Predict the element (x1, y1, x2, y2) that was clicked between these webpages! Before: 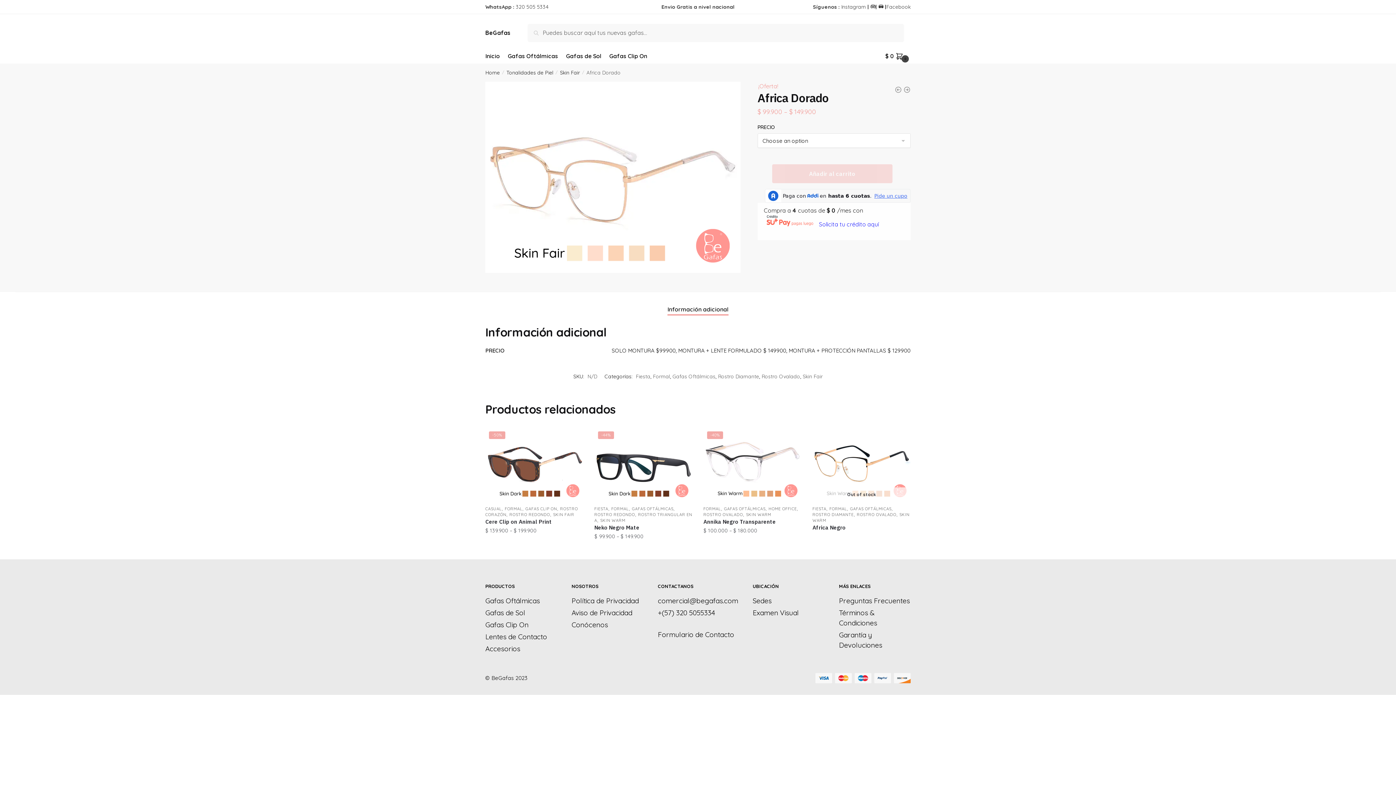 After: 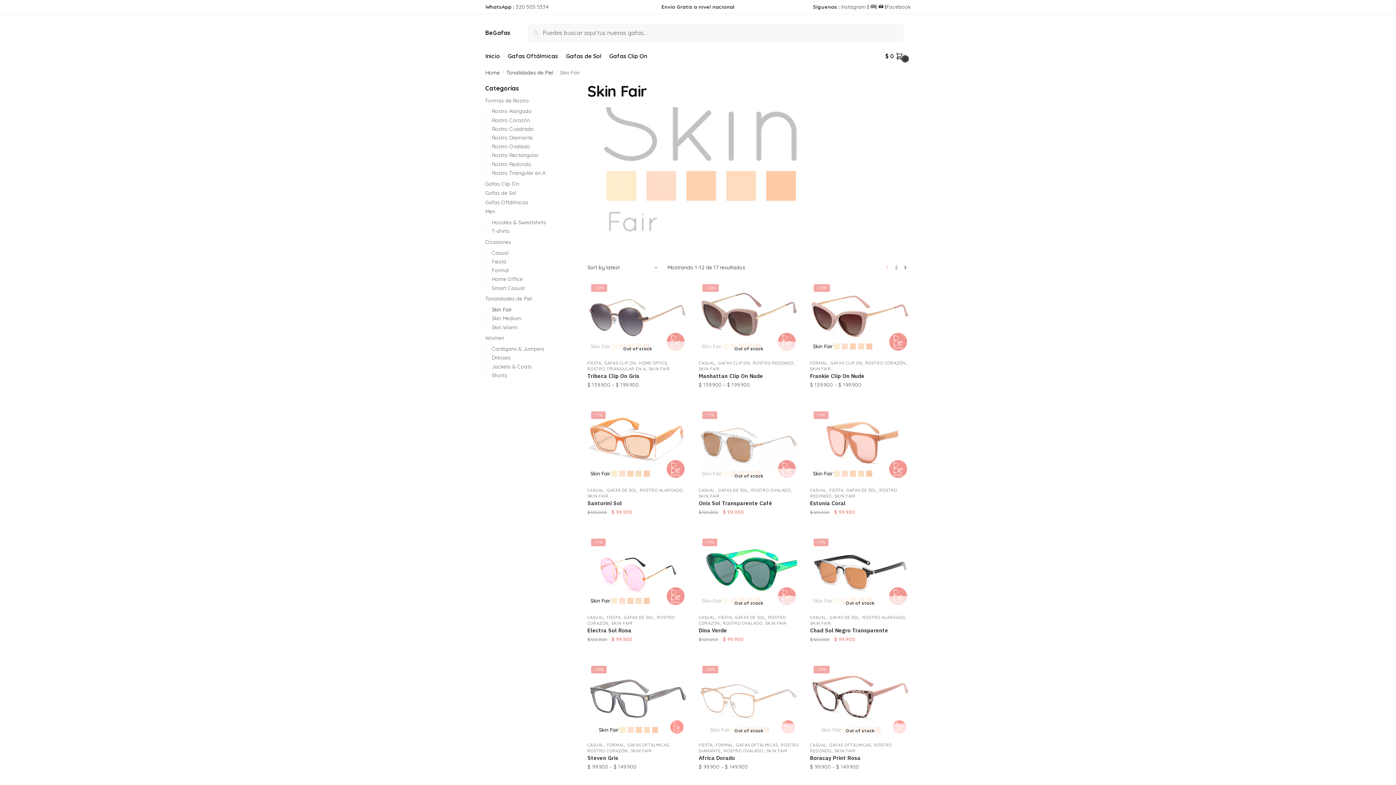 Action: label: Skin Fair bbox: (560, 69, 580, 75)